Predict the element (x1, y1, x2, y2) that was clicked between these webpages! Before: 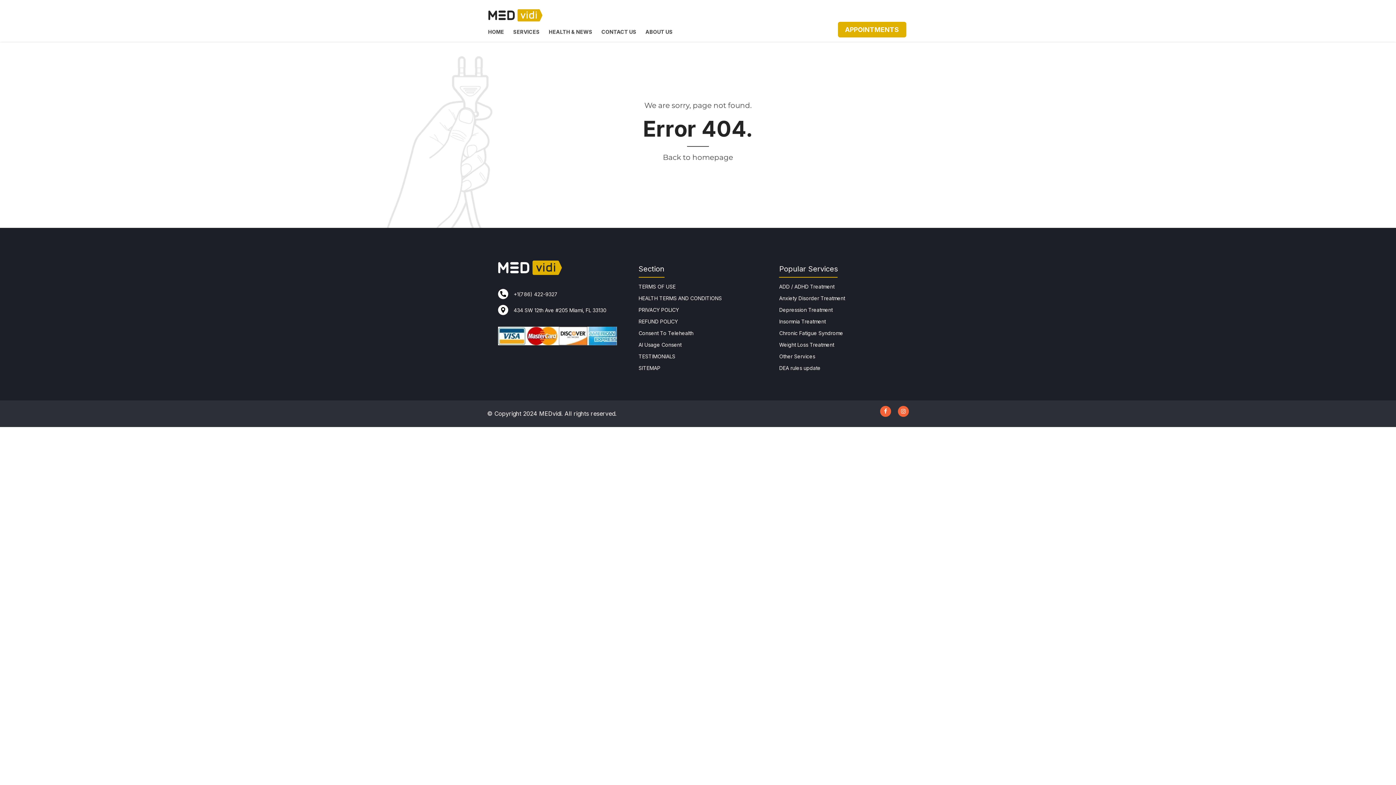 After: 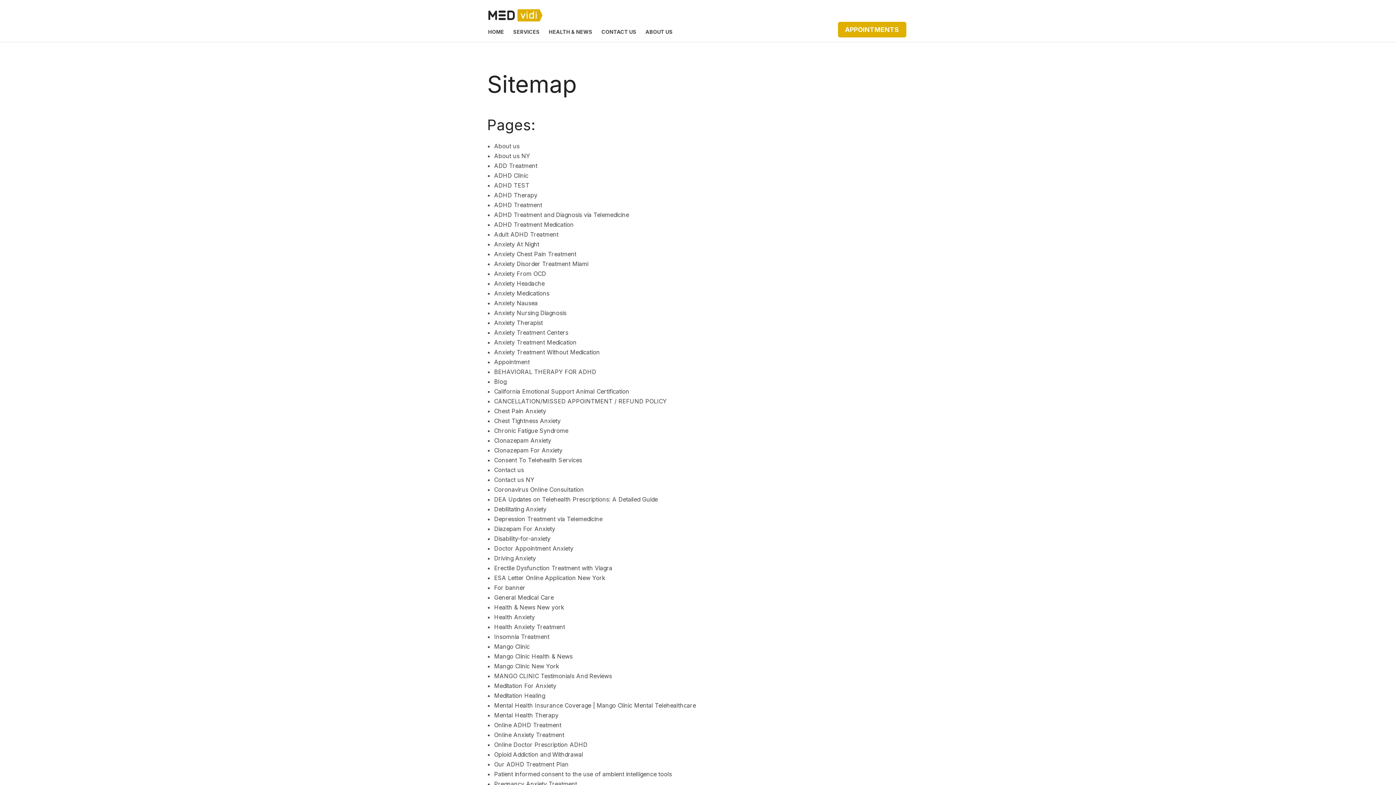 Action: bbox: (638, 365, 660, 371) label: SITEMAP